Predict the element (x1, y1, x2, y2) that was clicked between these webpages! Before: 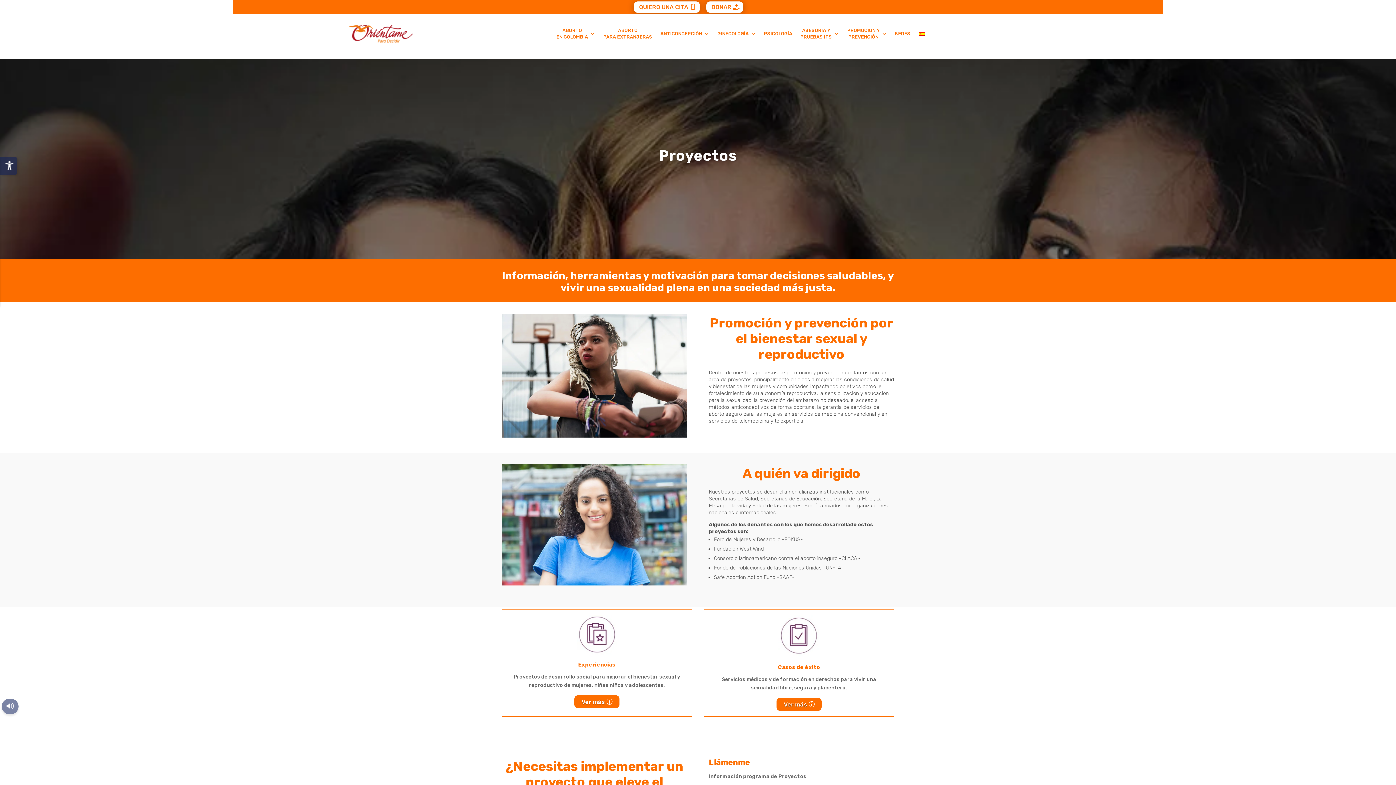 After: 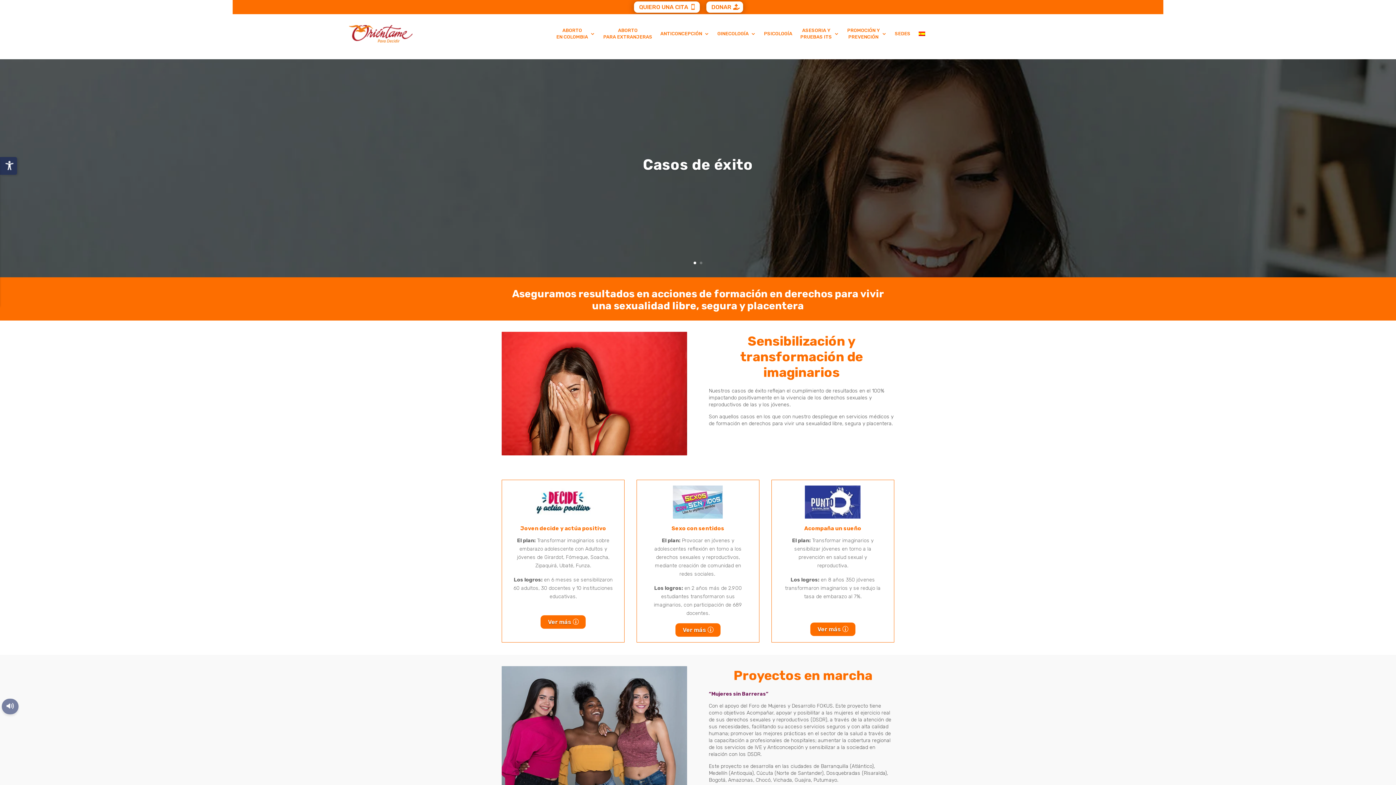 Action: label: Ver más bbox: (776, 666, 821, 679)